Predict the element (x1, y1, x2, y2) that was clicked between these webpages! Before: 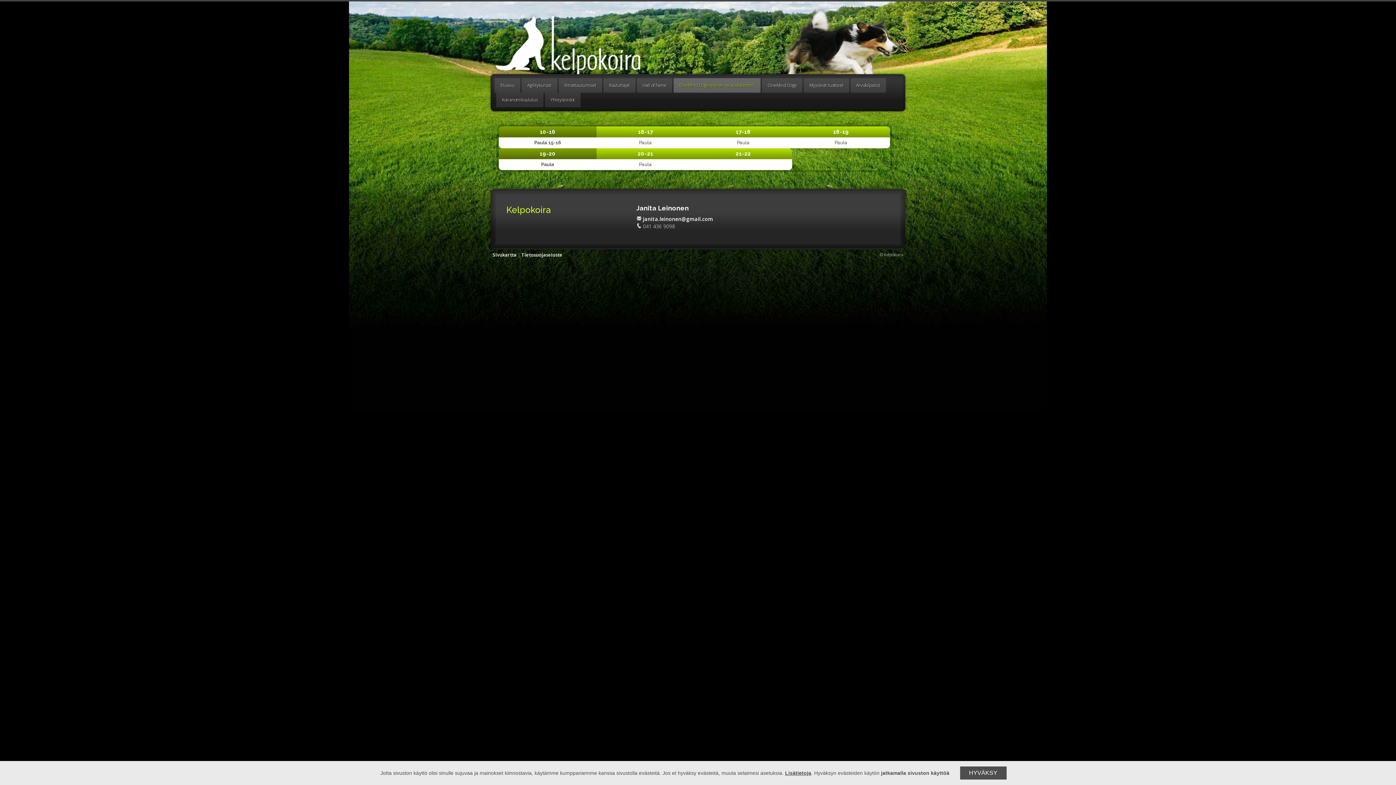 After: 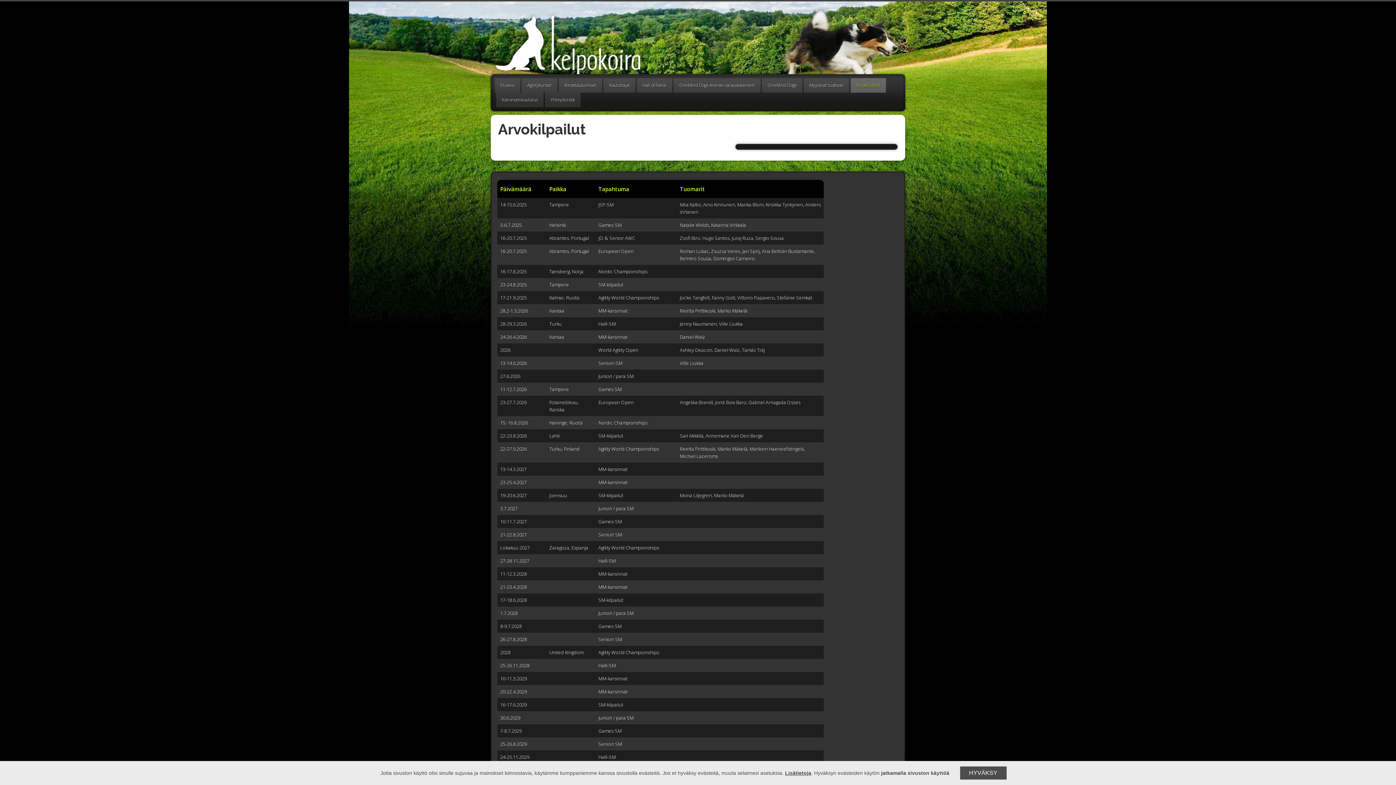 Action: label: Arvokilpailut bbox: (850, 78, 886, 92)